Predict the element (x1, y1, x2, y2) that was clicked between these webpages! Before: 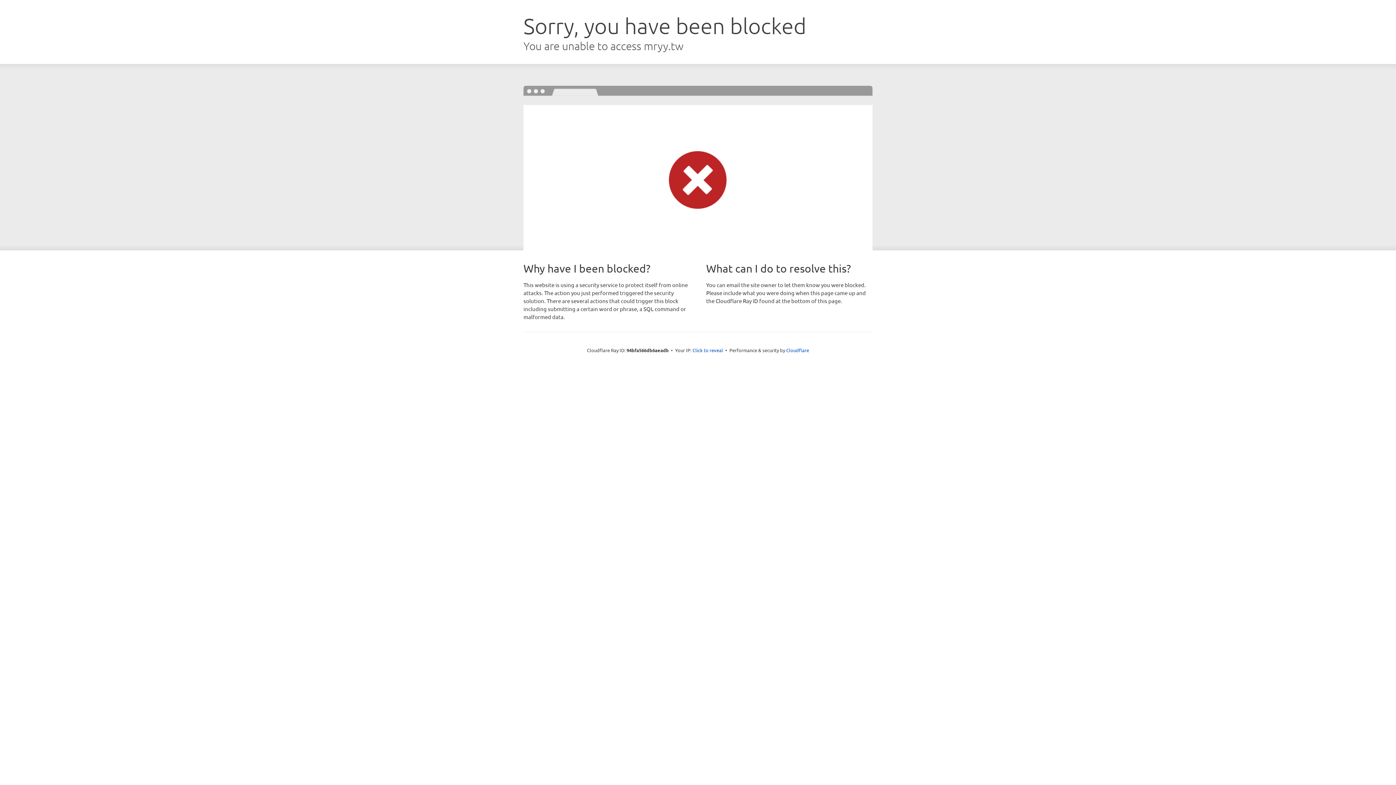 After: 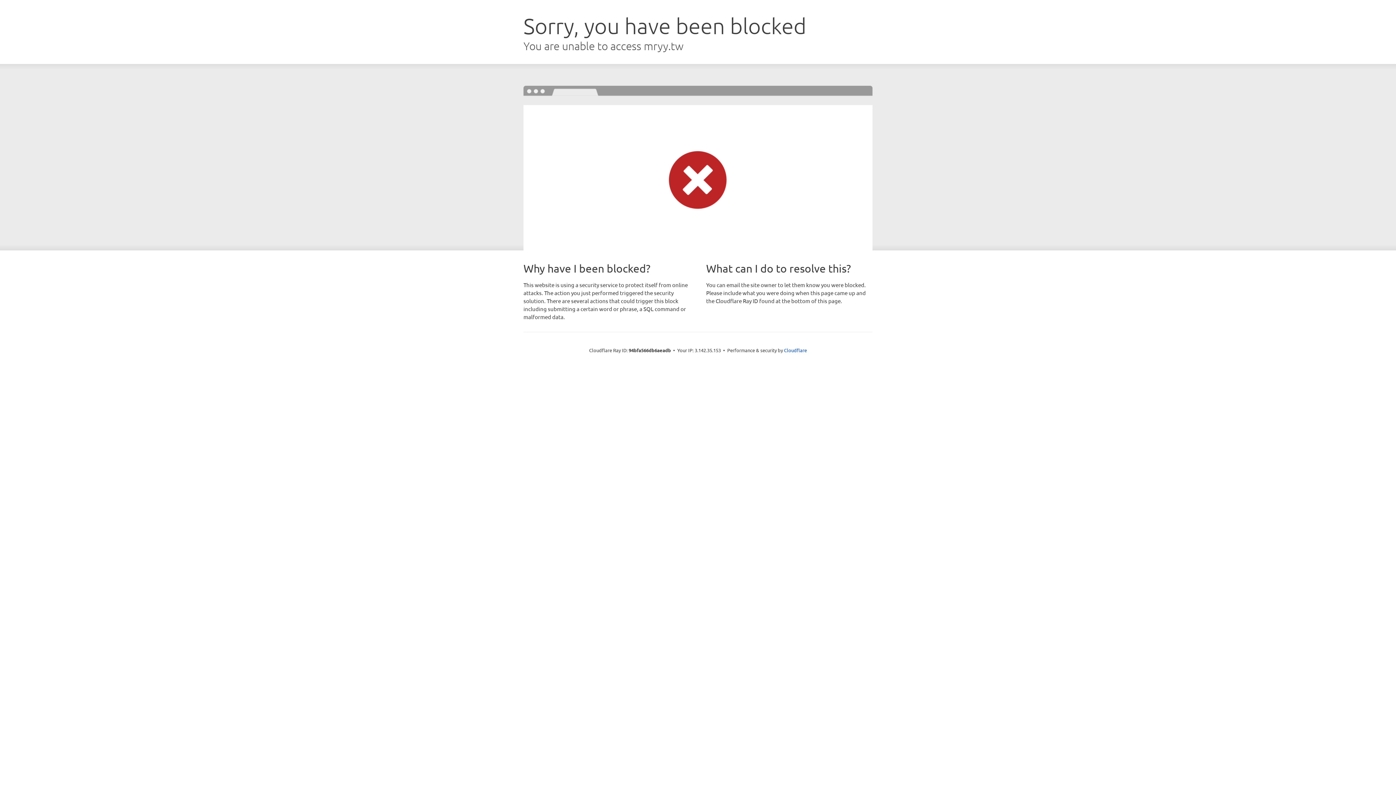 Action: label: Click to reveal bbox: (692, 346, 723, 353)